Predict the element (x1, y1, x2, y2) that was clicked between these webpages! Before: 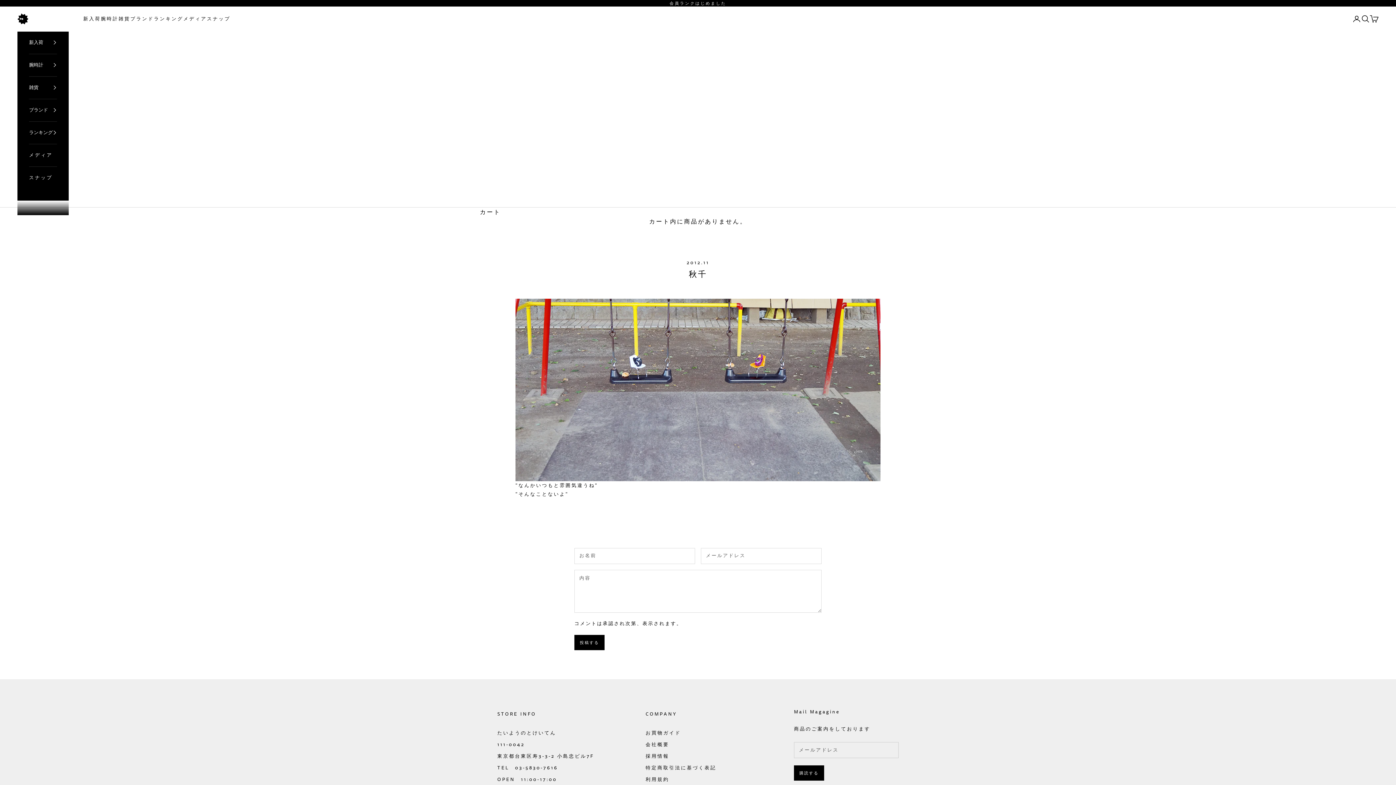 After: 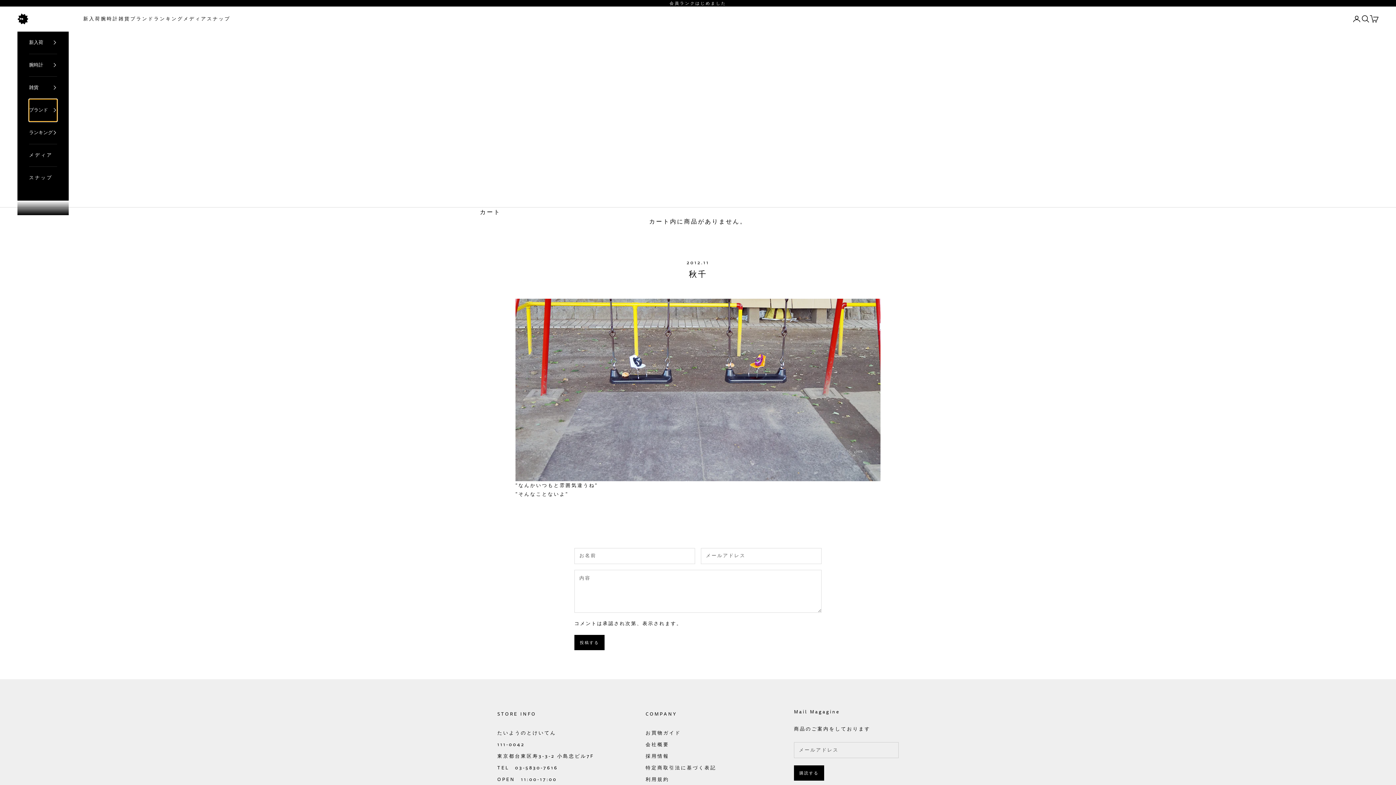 Action: bbox: (29, 99, 57, 121) label: ブランド